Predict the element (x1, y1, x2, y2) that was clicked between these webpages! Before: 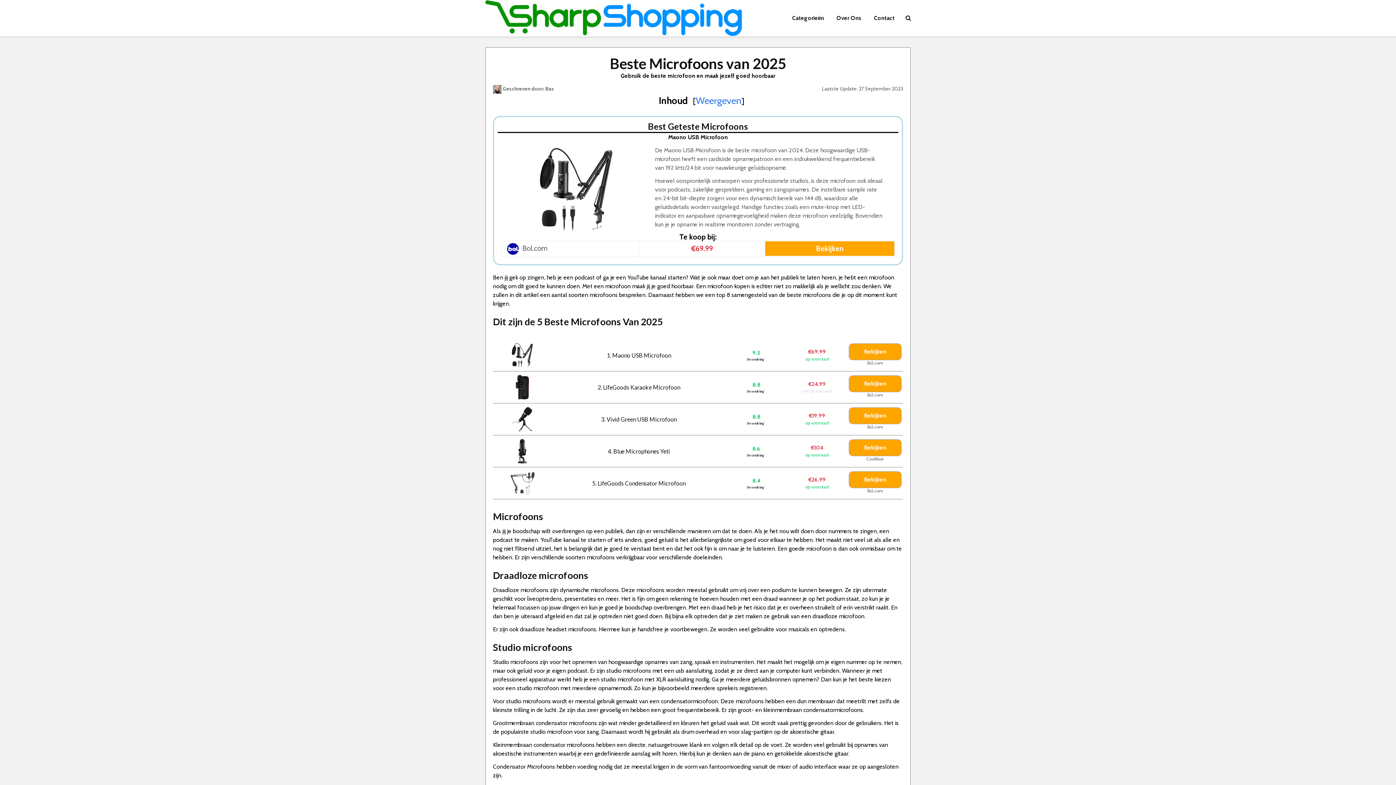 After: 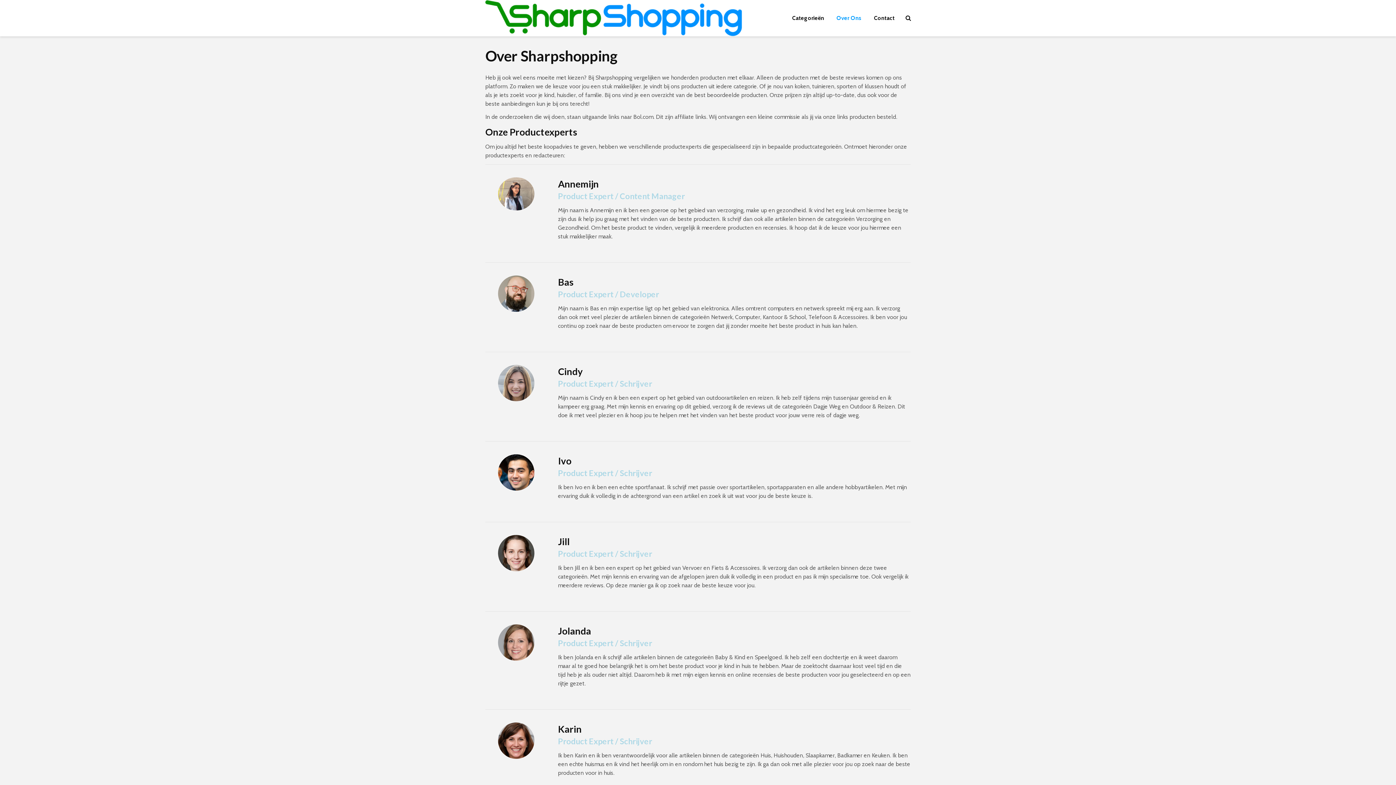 Action: bbox: (831, 10, 867, 25) label: Over Ons